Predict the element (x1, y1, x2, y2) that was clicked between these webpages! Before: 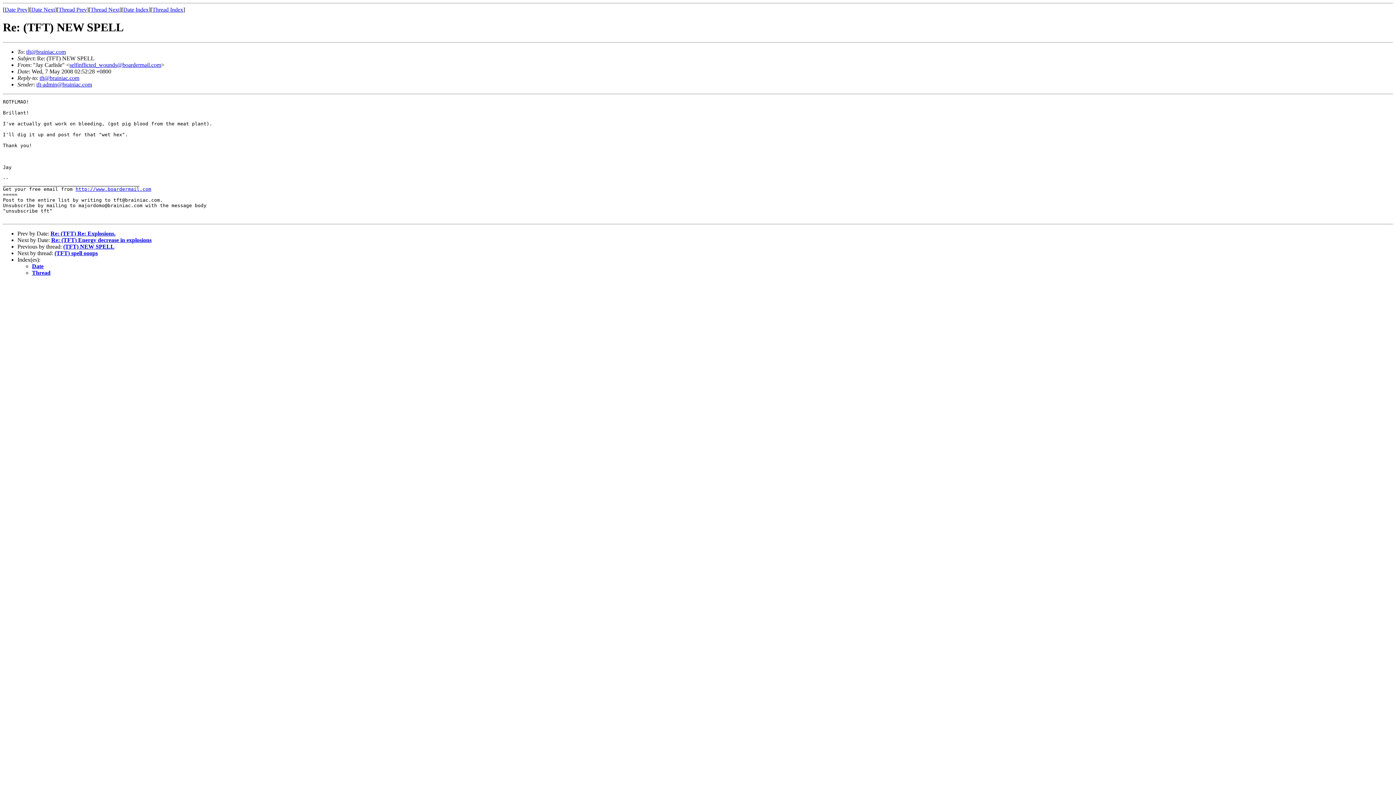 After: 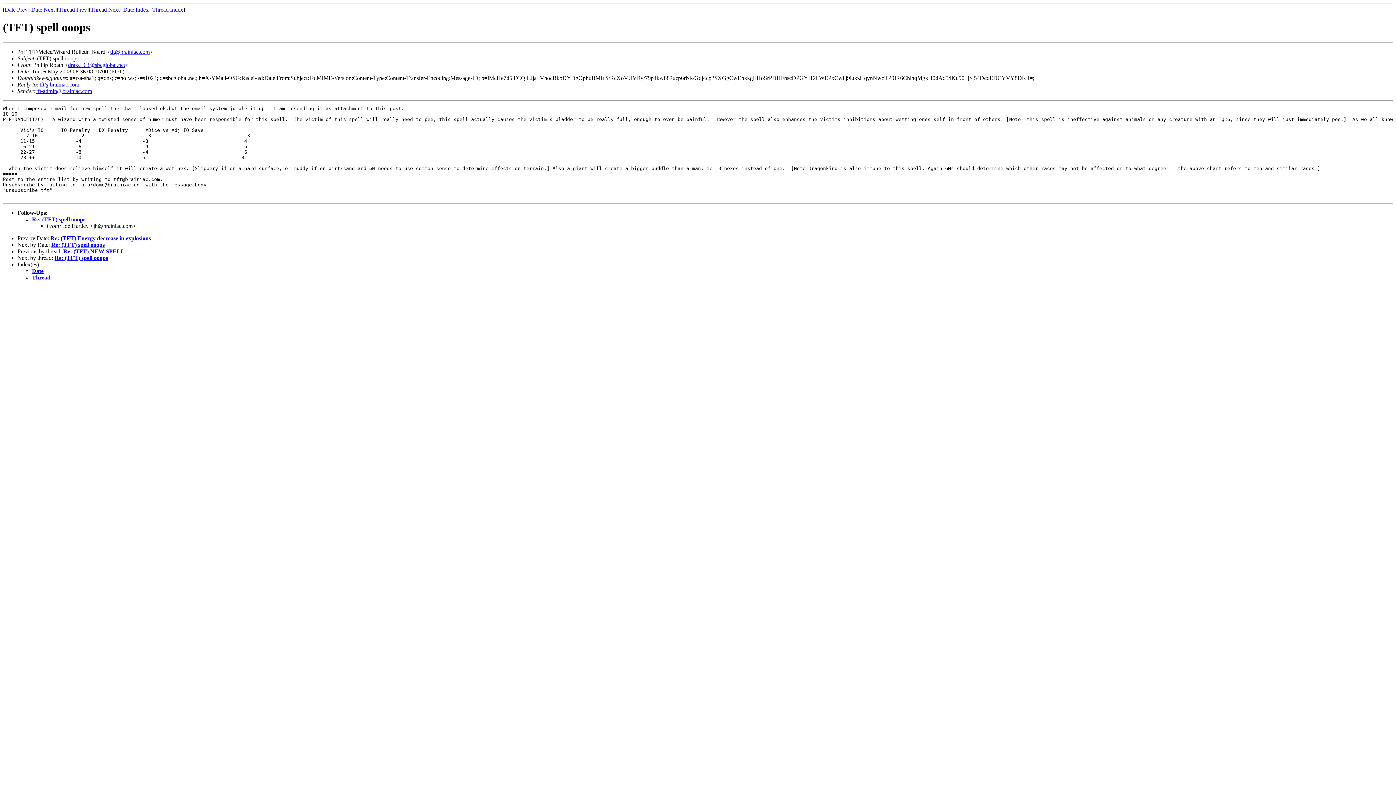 Action: label: Thread Next bbox: (90, 6, 119, 12)